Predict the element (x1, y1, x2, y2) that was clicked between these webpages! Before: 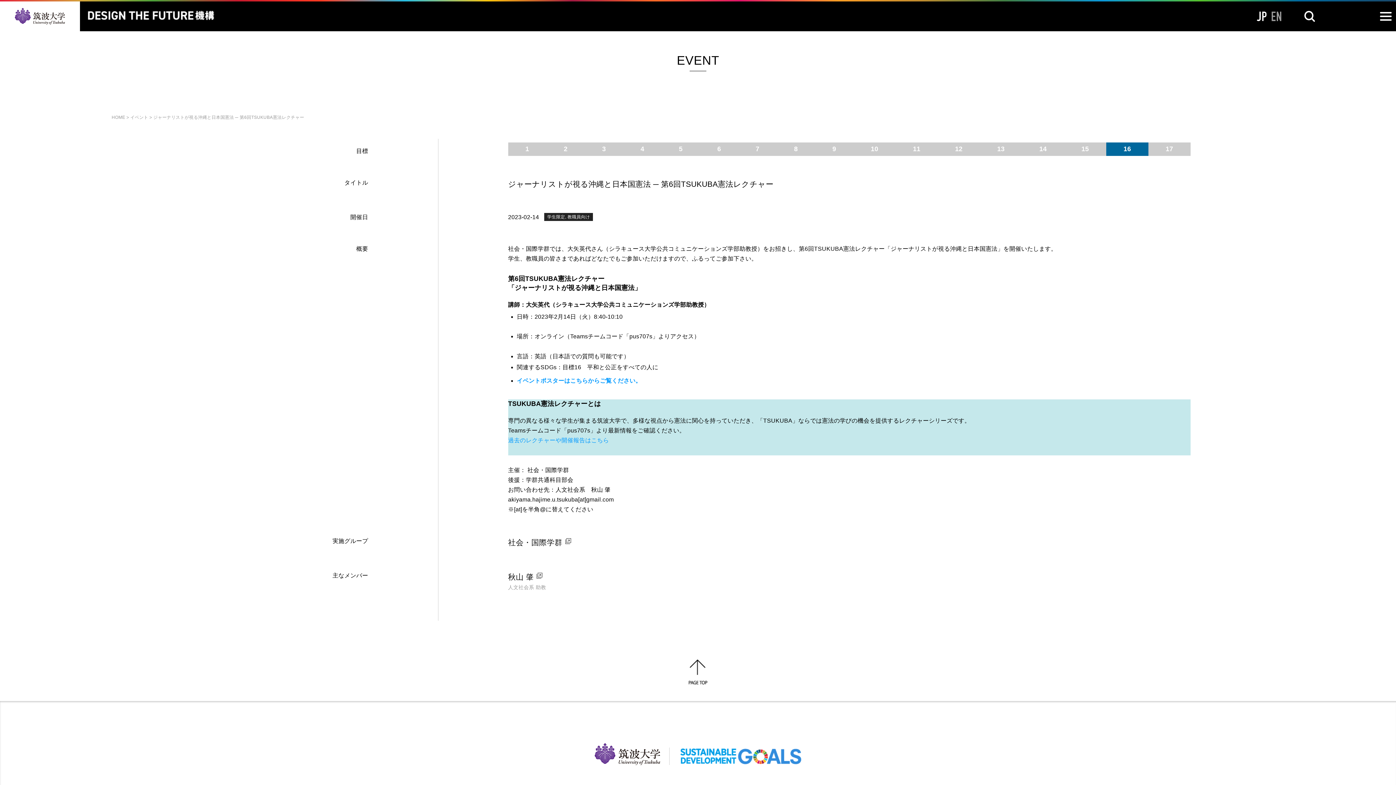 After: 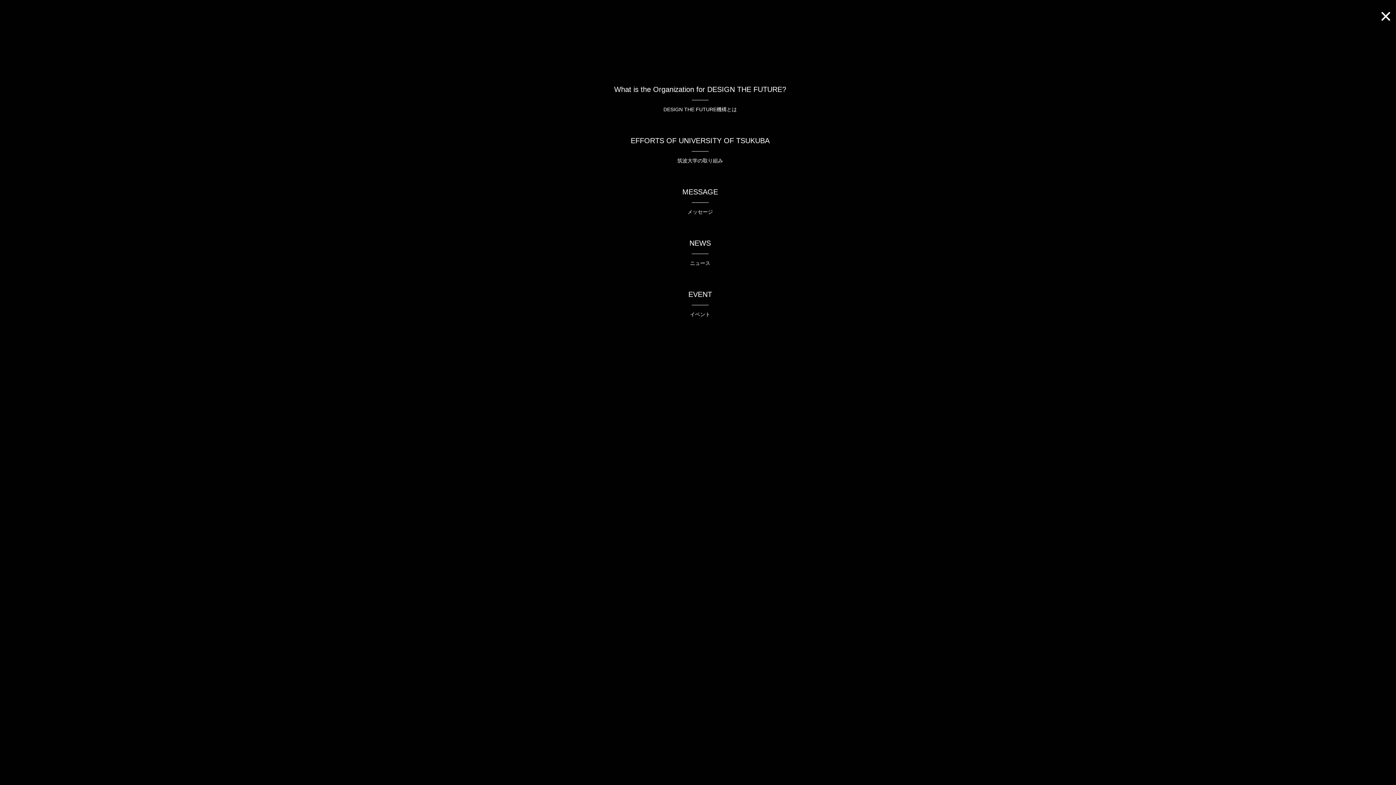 Action: label: toggle navigation bbox: (1376, 5, 1396, 28)